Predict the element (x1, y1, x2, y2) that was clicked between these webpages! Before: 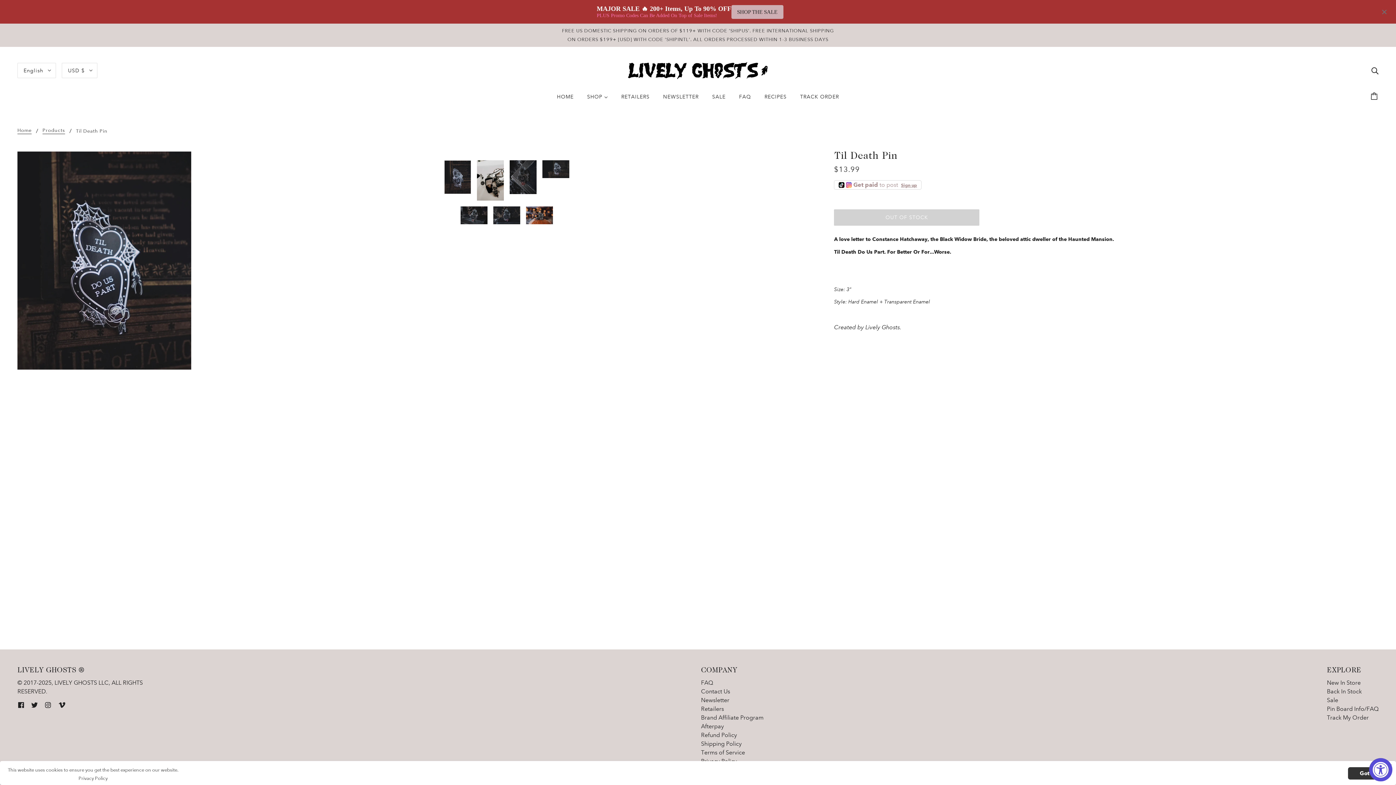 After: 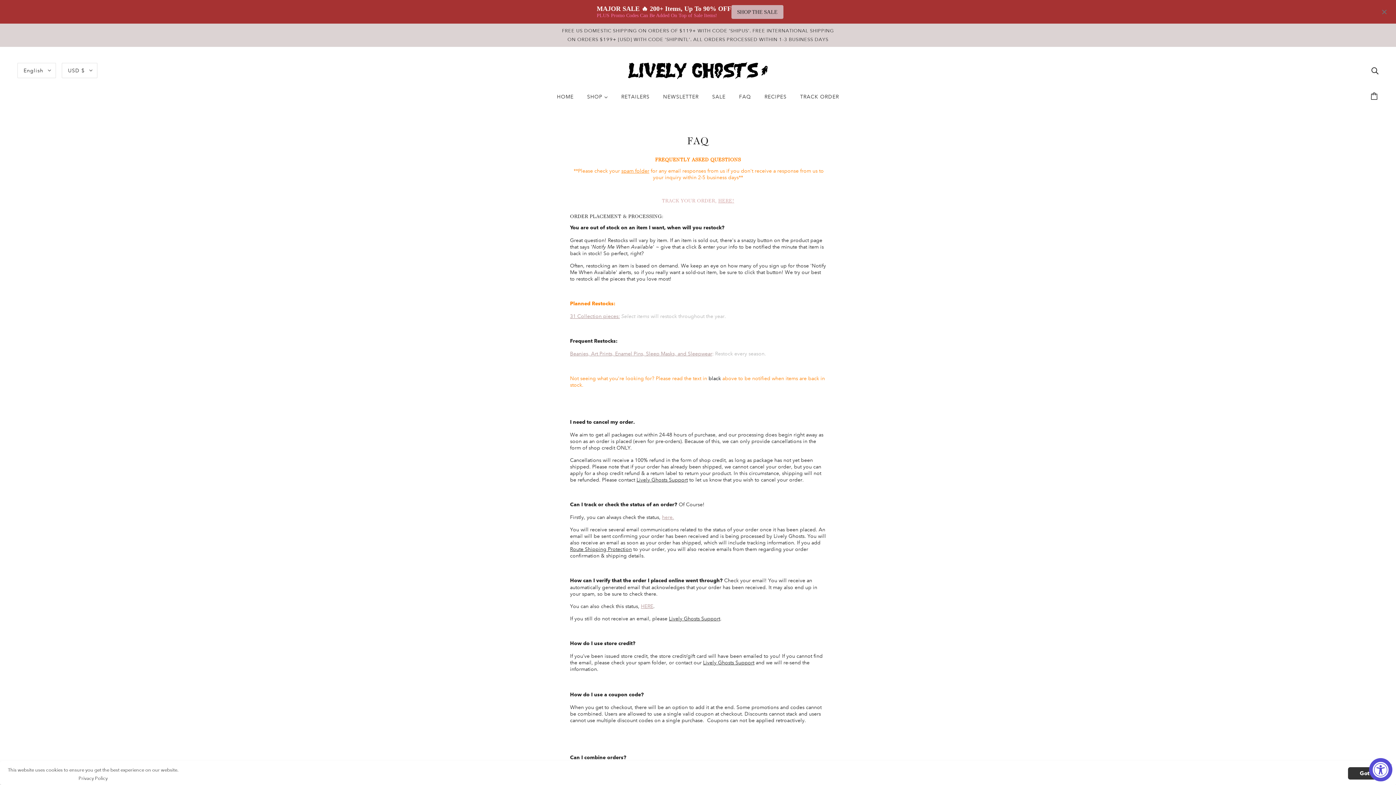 Action: bbox: (701, 679, 713, 686) label: FAQ